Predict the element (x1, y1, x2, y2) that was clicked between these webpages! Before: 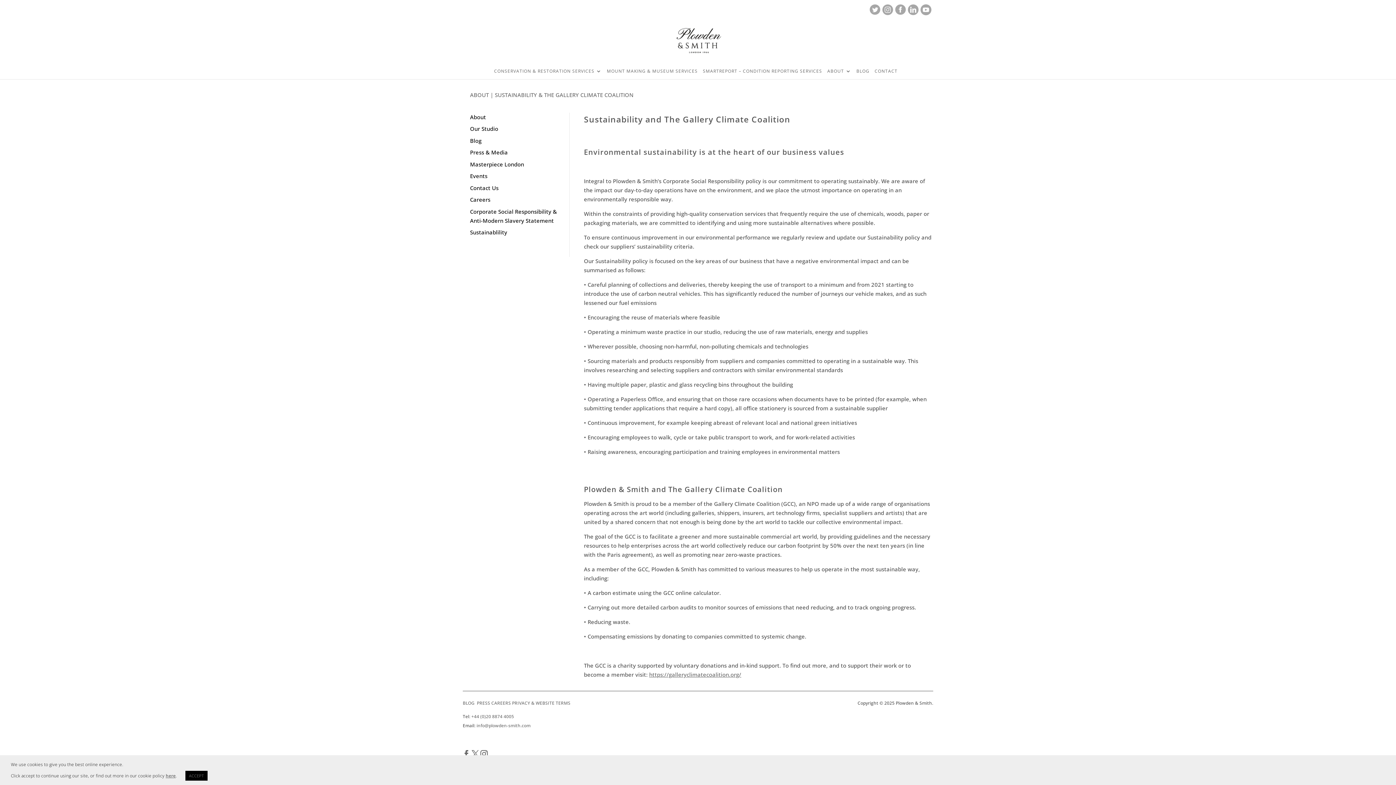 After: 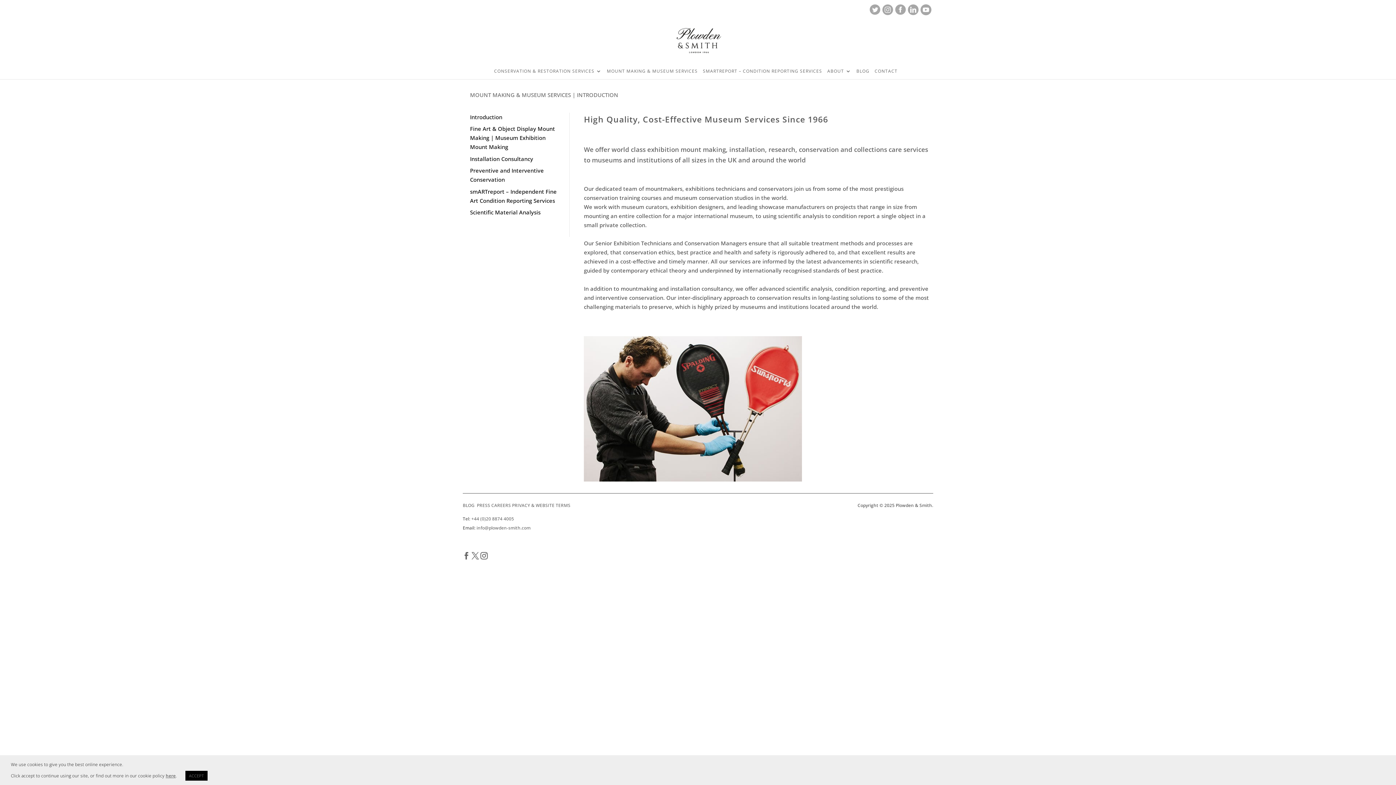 Action: label: MOUNT MAKING & MUSEUM SERVICES bbox: (607, 68, 697, 79)